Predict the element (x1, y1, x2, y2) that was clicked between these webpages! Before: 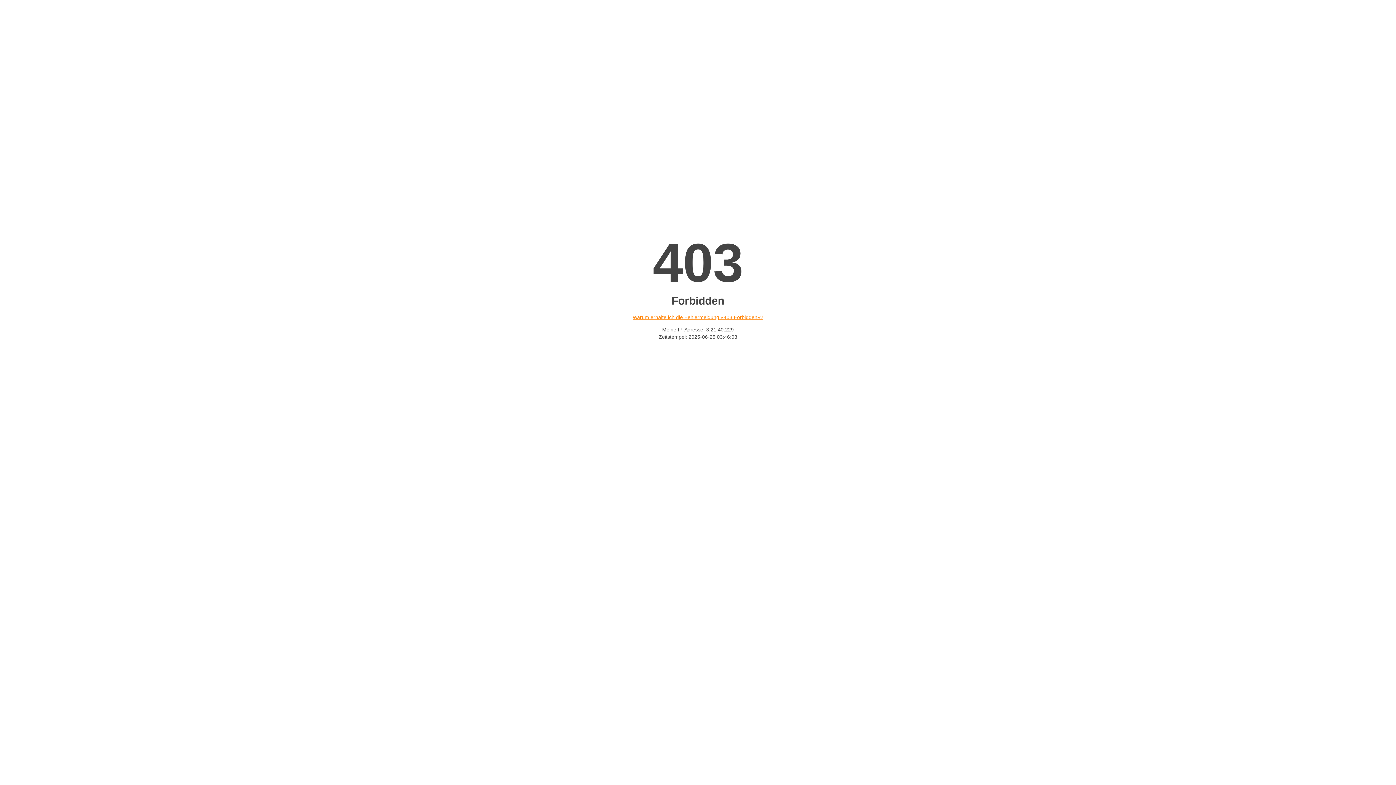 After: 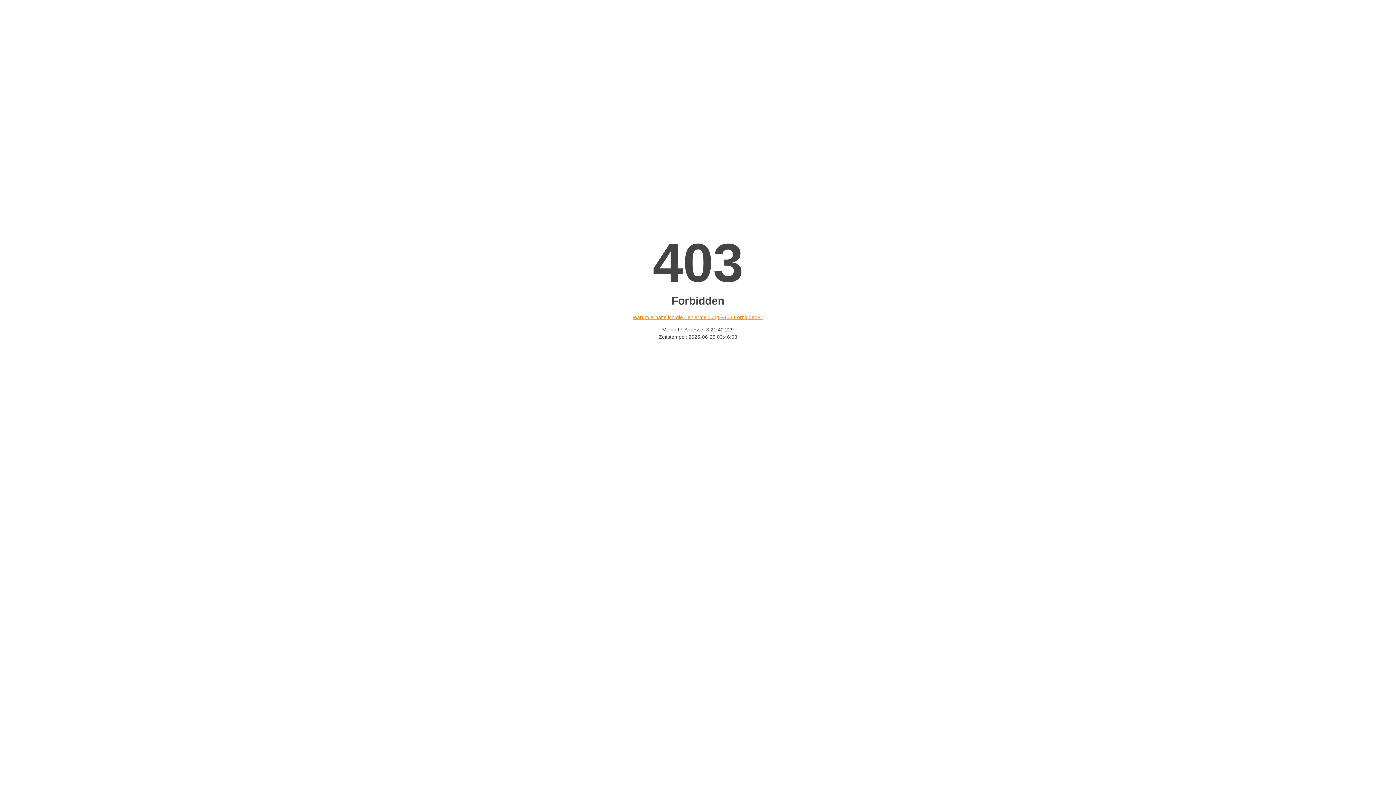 Action: label: Warum erhalte ich die Fehlermeldung «403 Forbidden»? bbox: (632, 314, 763, 320)